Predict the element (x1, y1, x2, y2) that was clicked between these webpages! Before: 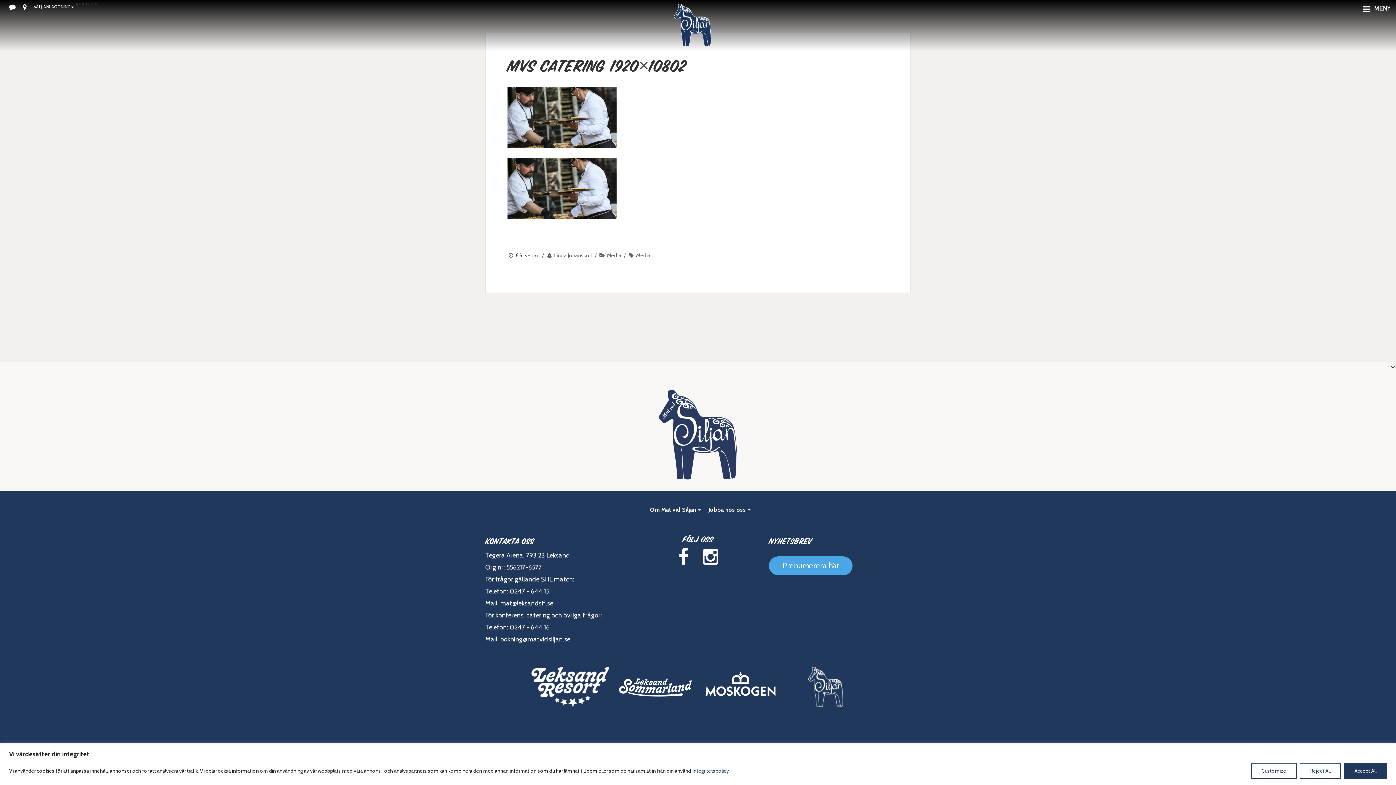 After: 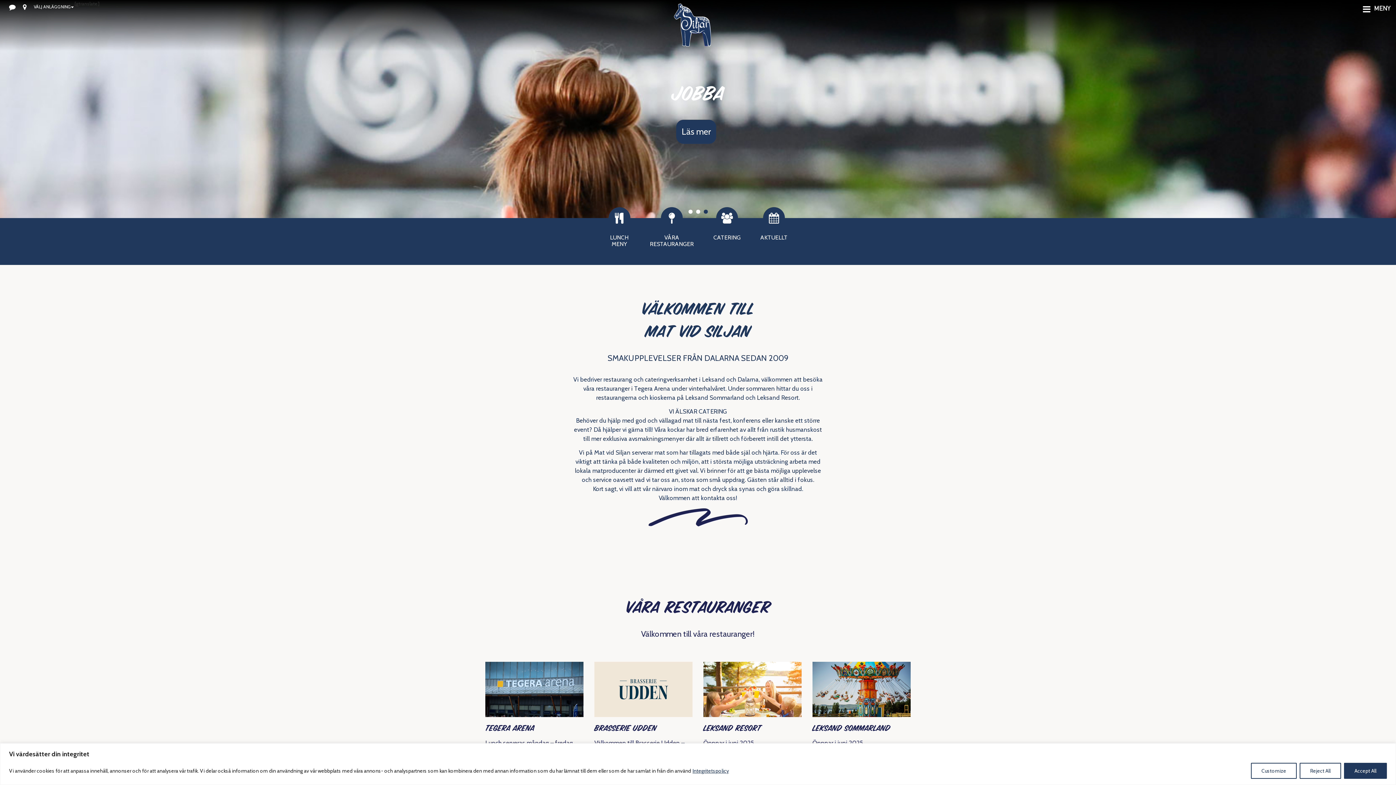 Action: label: Media bbox: (607, 252, 621, 258)